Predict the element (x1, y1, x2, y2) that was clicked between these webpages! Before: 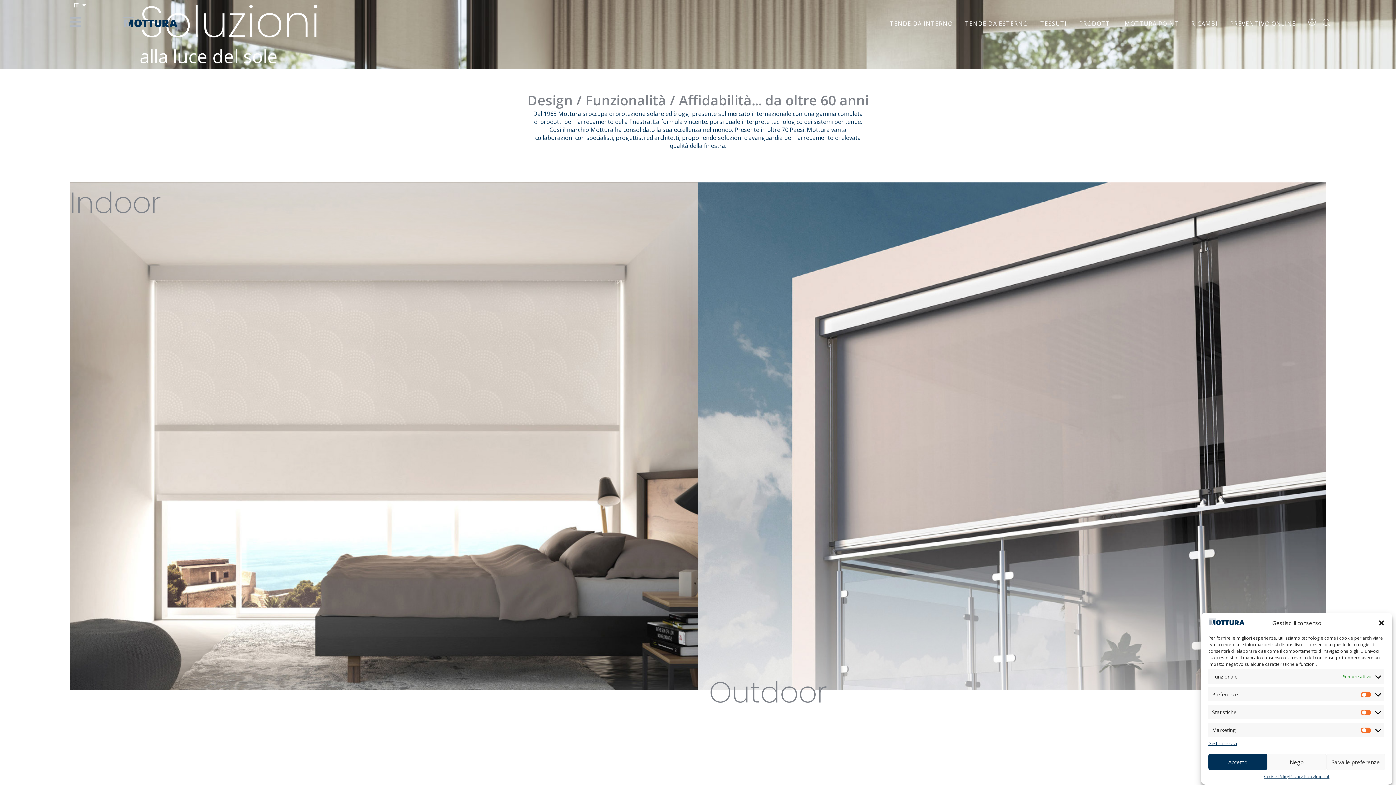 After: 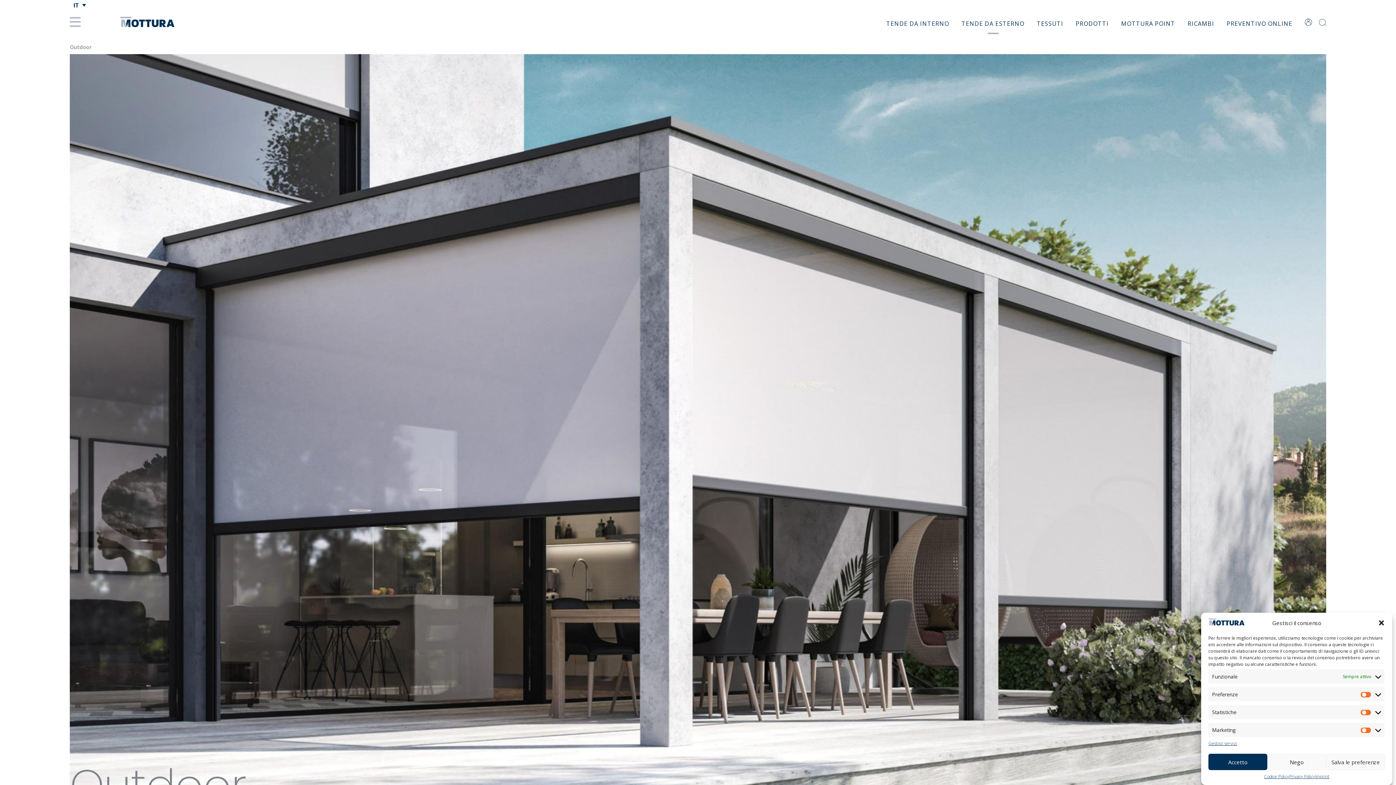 Action: bbox: (965, 18, 1028, 29) label: TENDE DA ESTERNO